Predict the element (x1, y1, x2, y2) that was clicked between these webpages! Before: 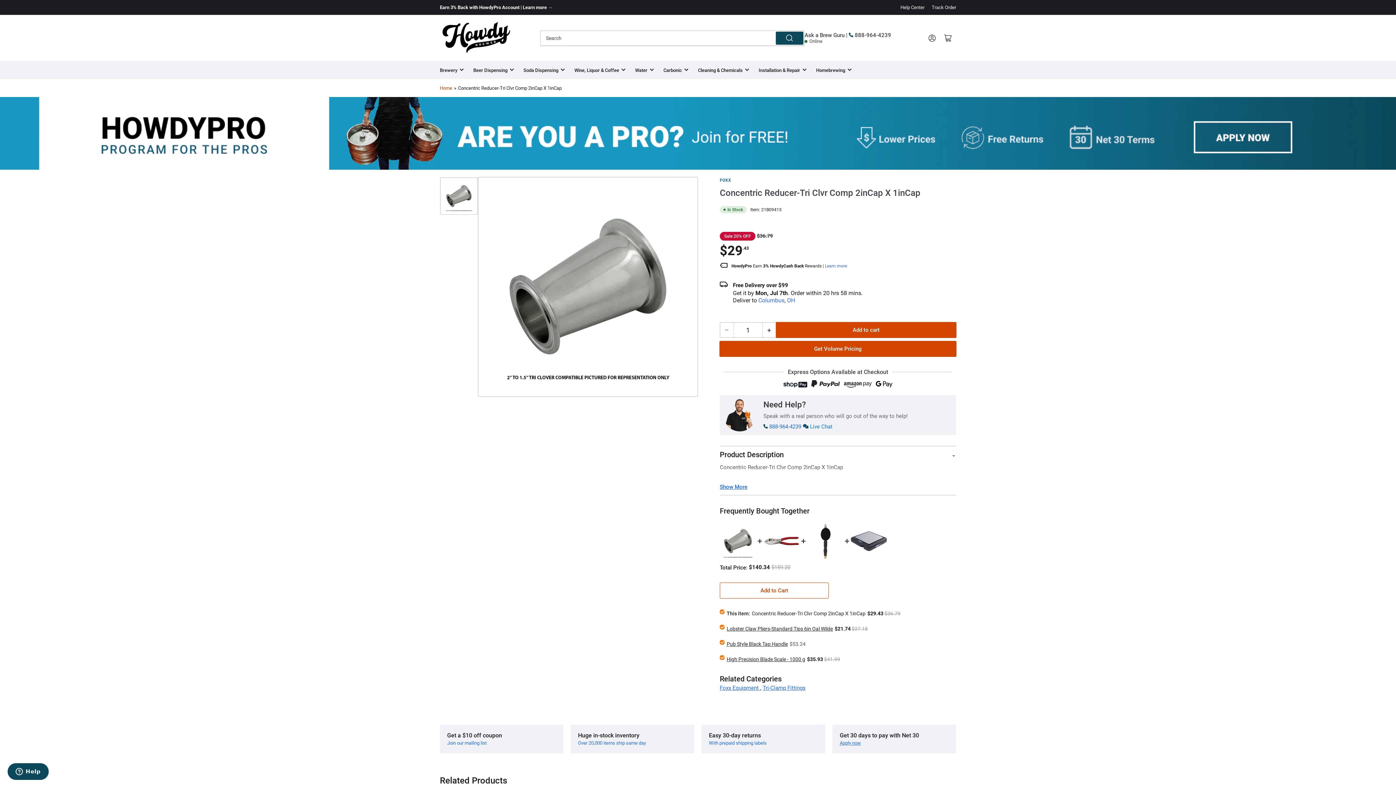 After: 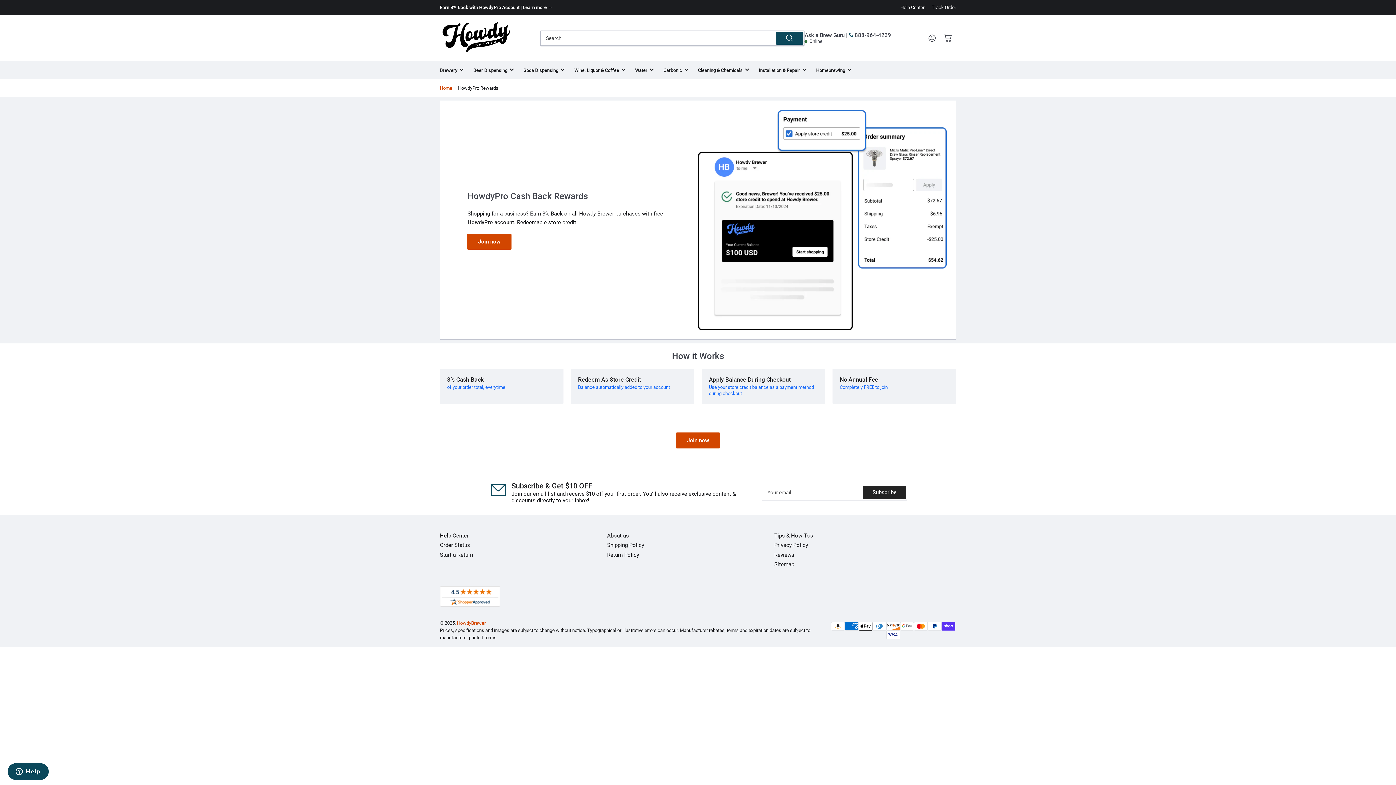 Action: bbox: (440, 4, 552, 10) label: Earn 3% Back with HowdyPro Account | Learn more →